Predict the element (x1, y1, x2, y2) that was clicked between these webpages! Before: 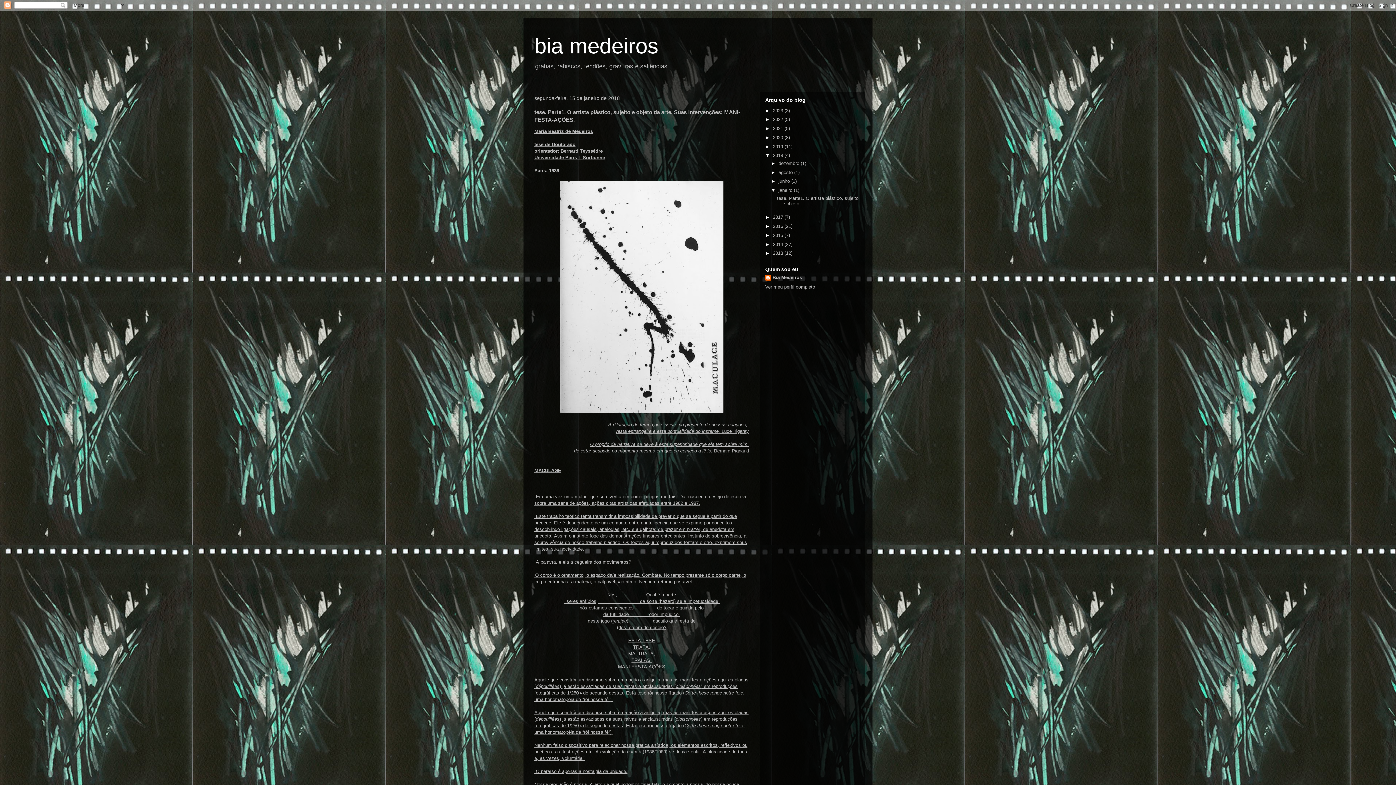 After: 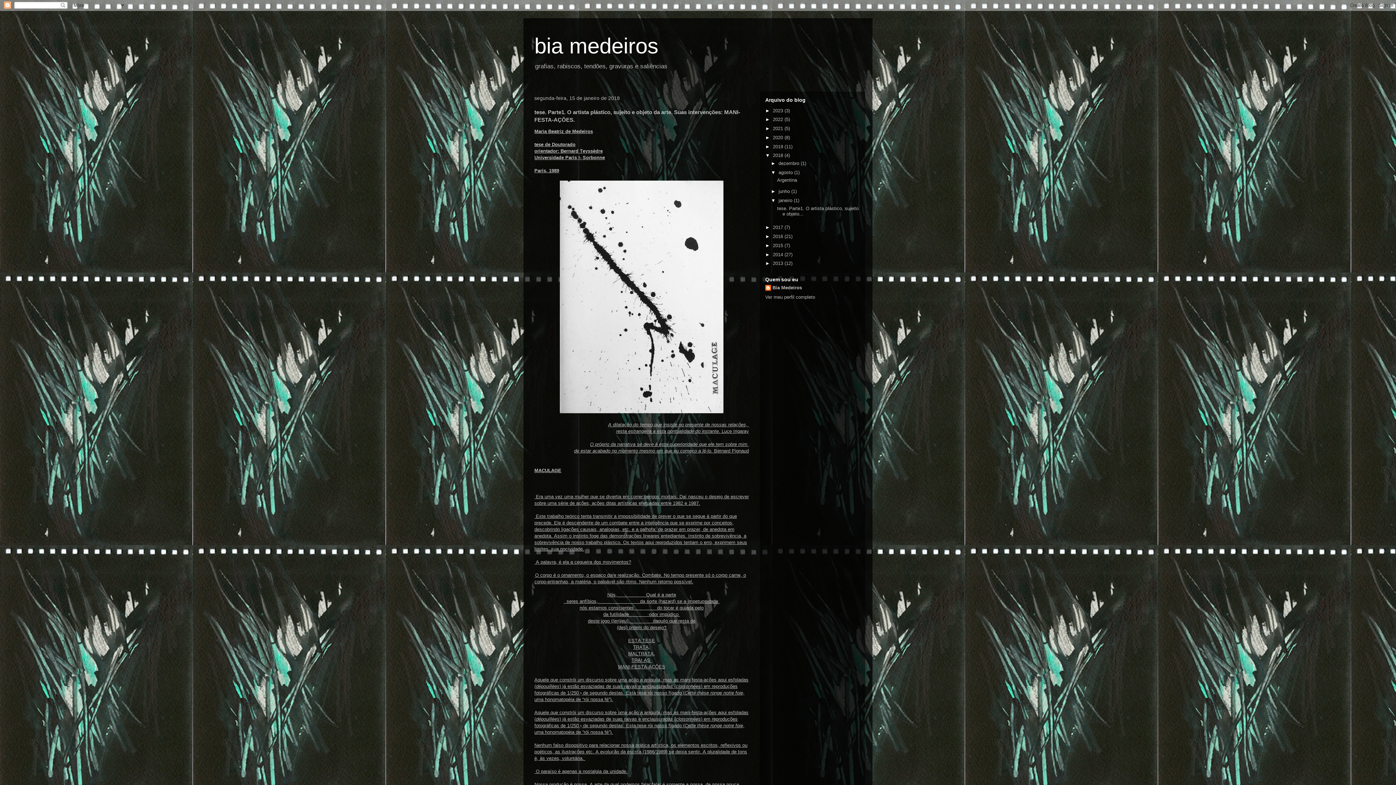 Action: label: ►   bbox: (771, 169, 778, 175)